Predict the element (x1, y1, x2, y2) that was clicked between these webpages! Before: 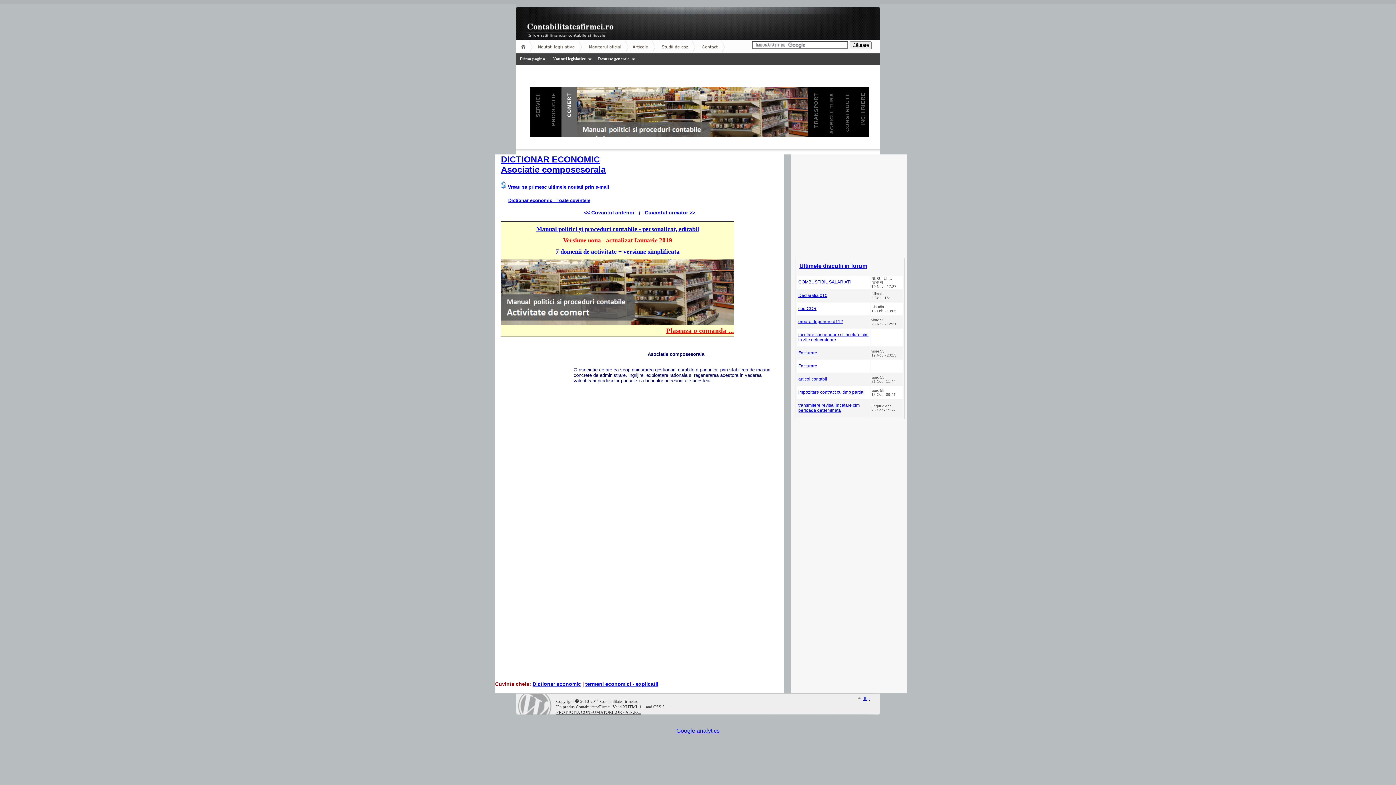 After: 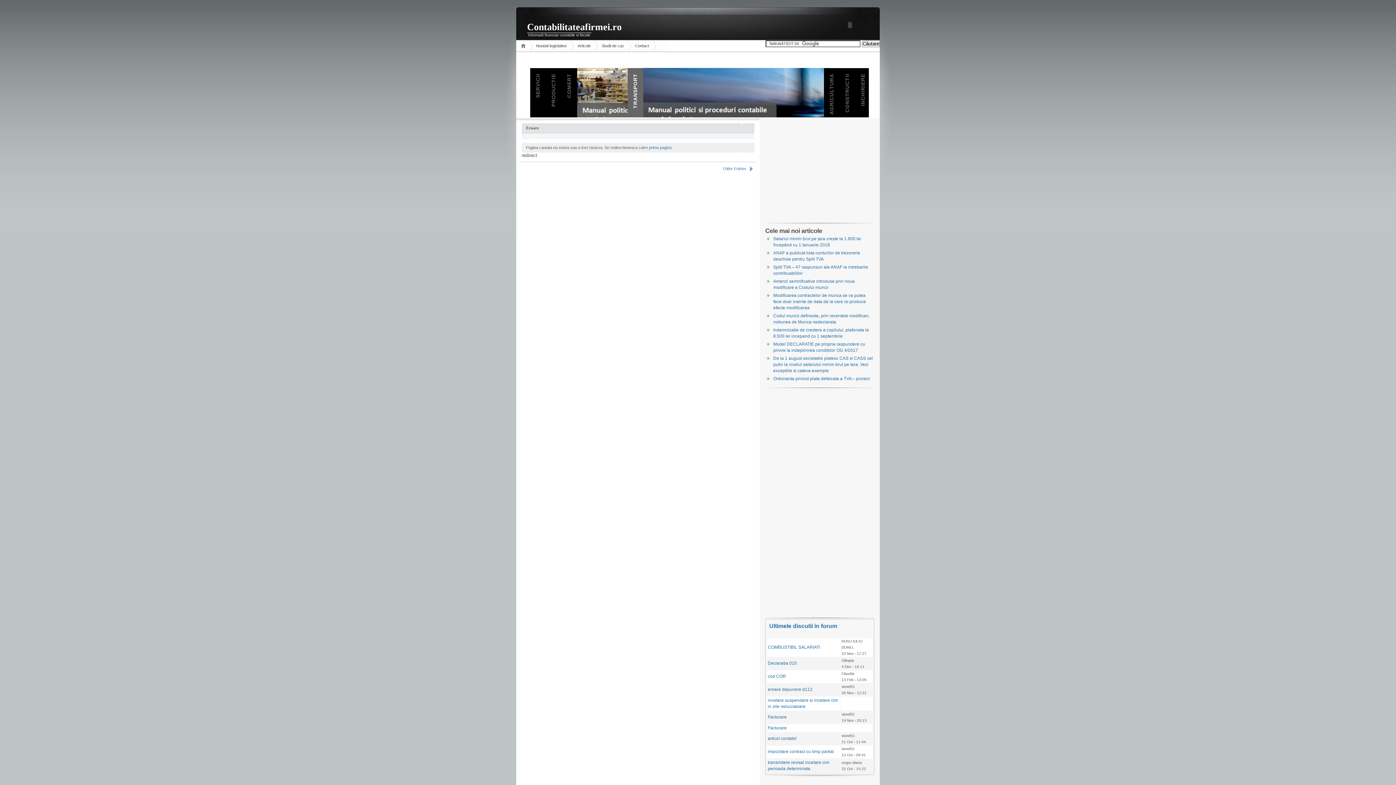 Action: label: termeni economici - explicatii bbox: (585, 681, 658, 687)